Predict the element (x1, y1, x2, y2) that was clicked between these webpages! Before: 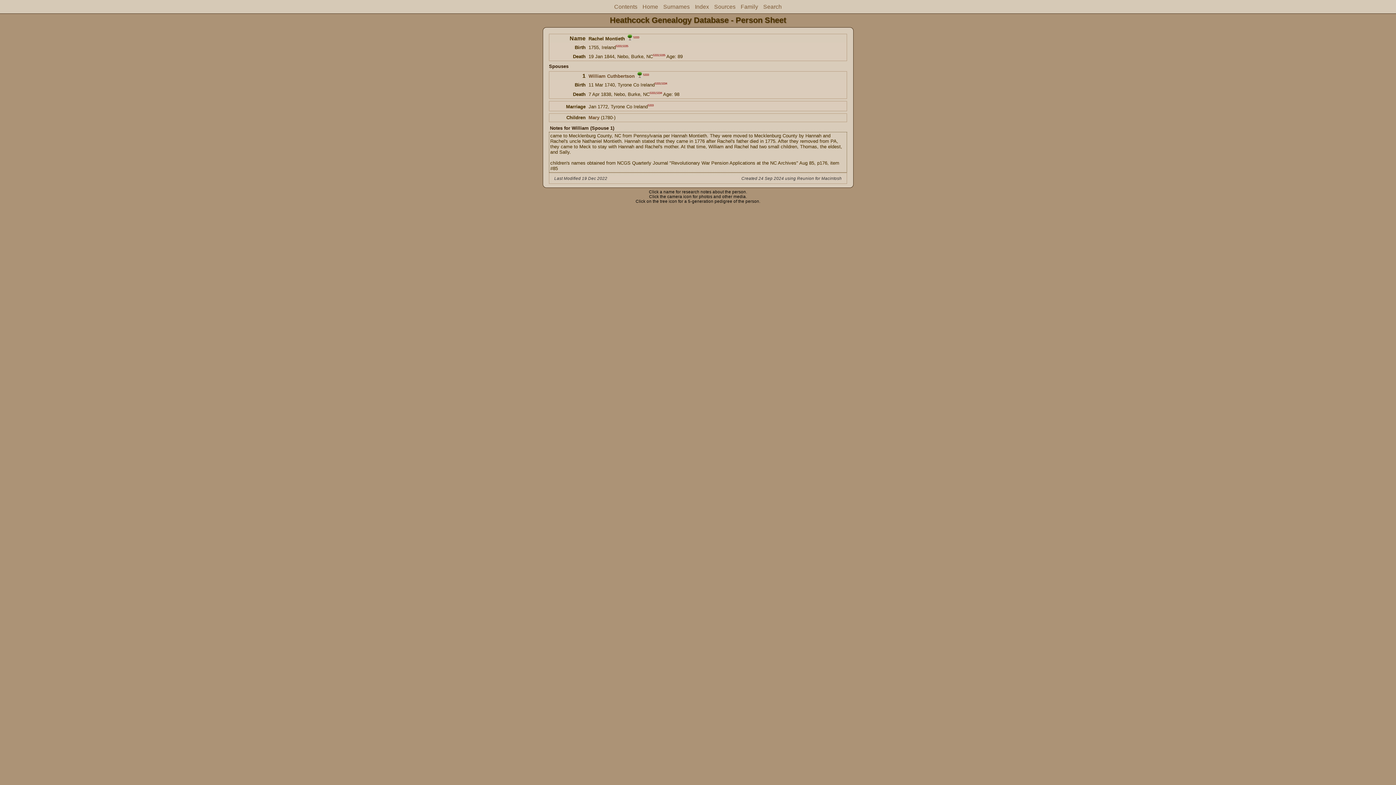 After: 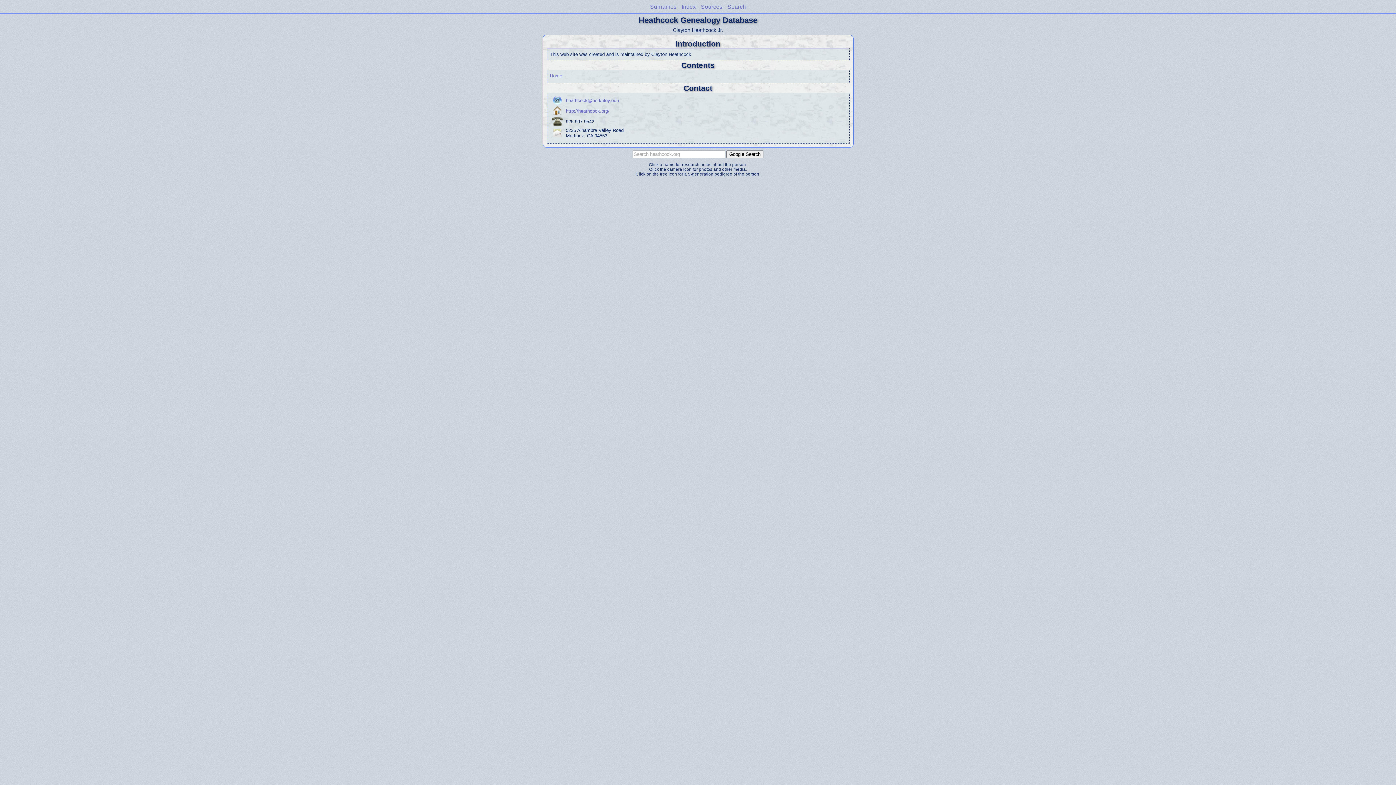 Action: bbox: (614, 3, 637, 9) label: Contents